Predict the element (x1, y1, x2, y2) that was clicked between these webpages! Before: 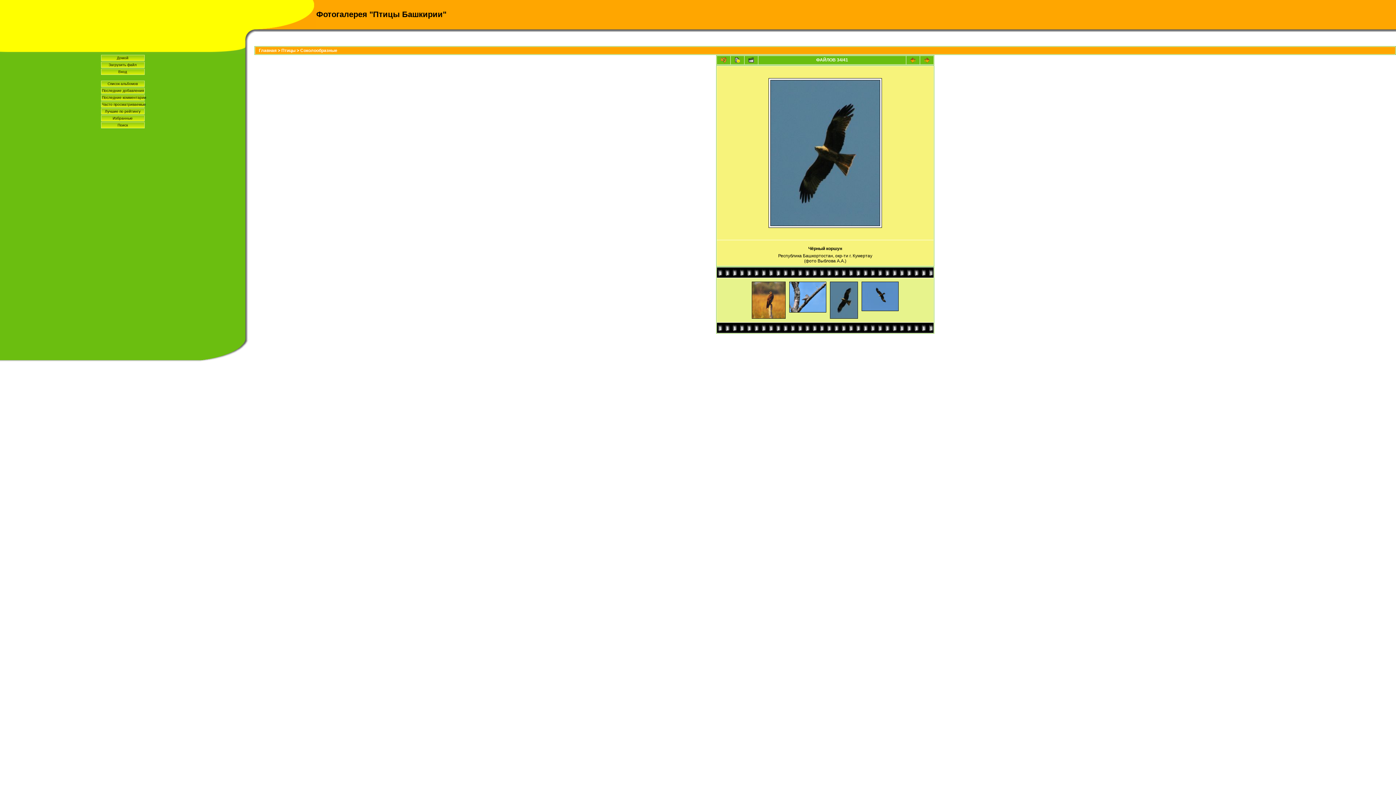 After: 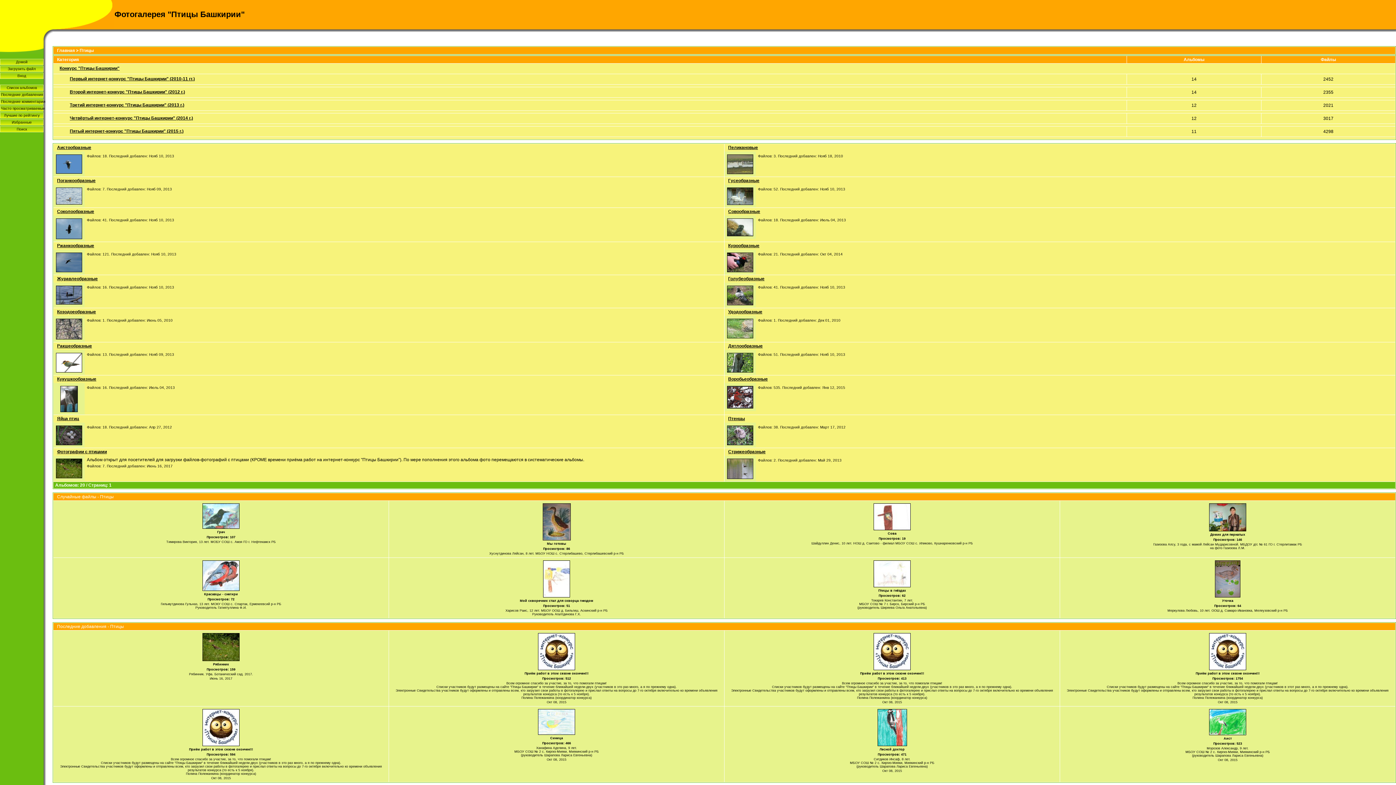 Action: label: Птицы bbox: (281, 48, 295, 53)